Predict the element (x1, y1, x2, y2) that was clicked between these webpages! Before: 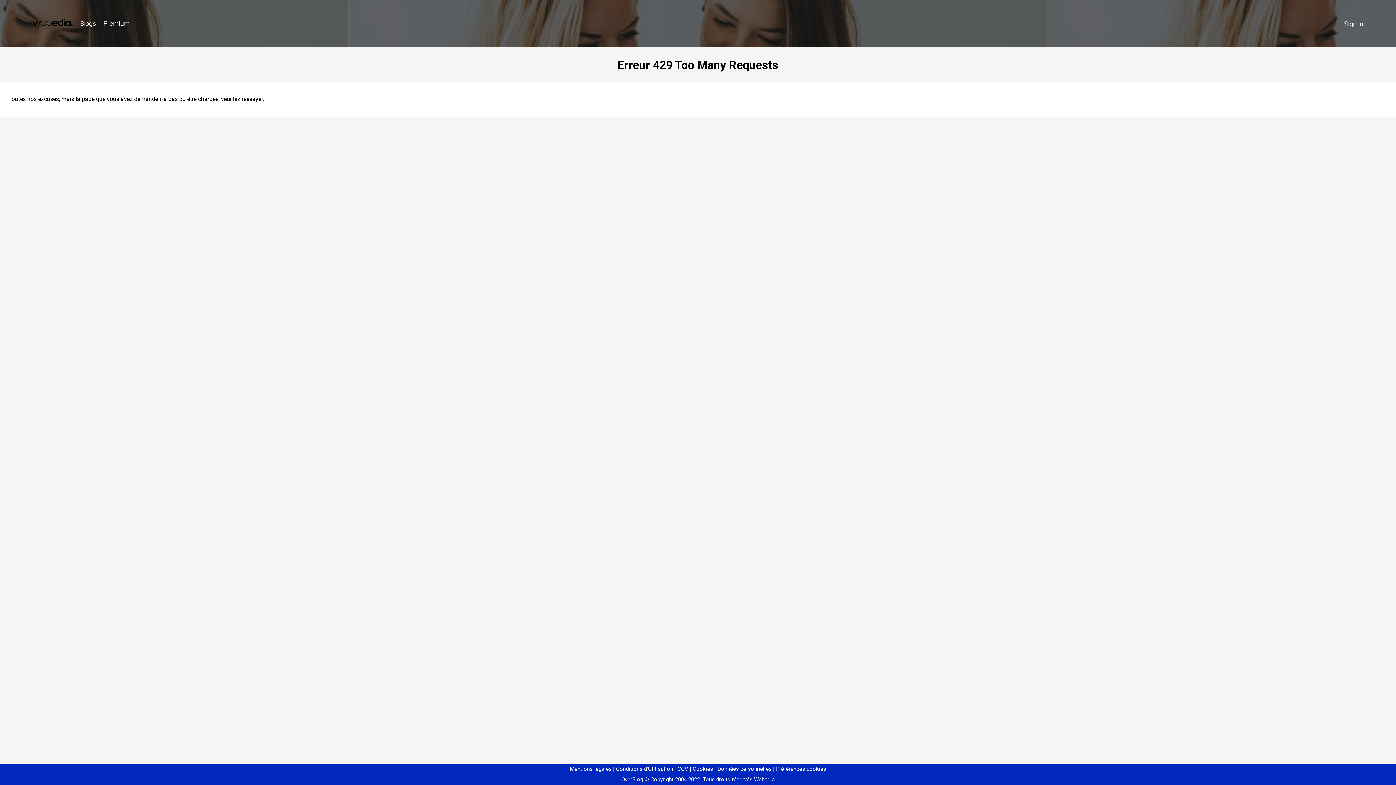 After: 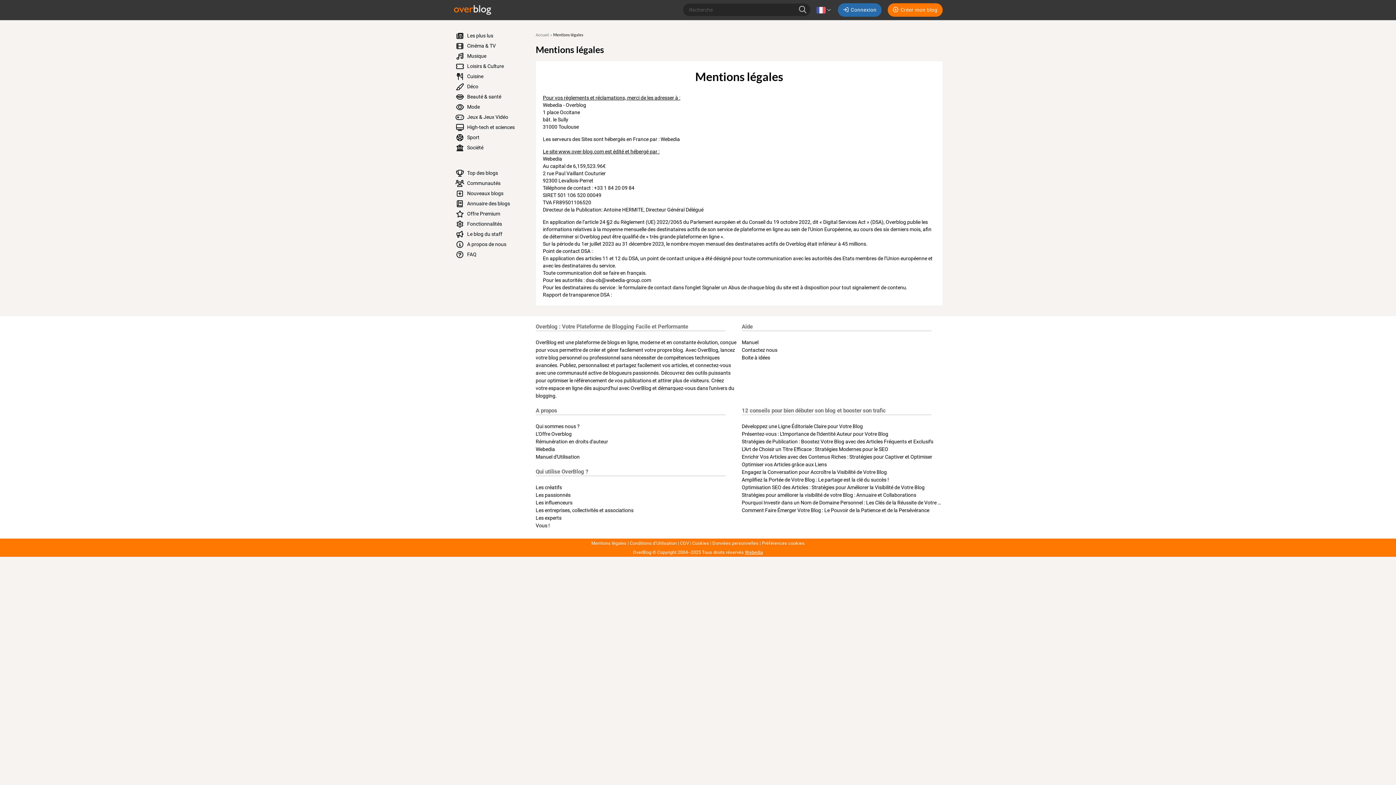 Action: bbox: (570, 766, 611, 772) label: Mentions légales